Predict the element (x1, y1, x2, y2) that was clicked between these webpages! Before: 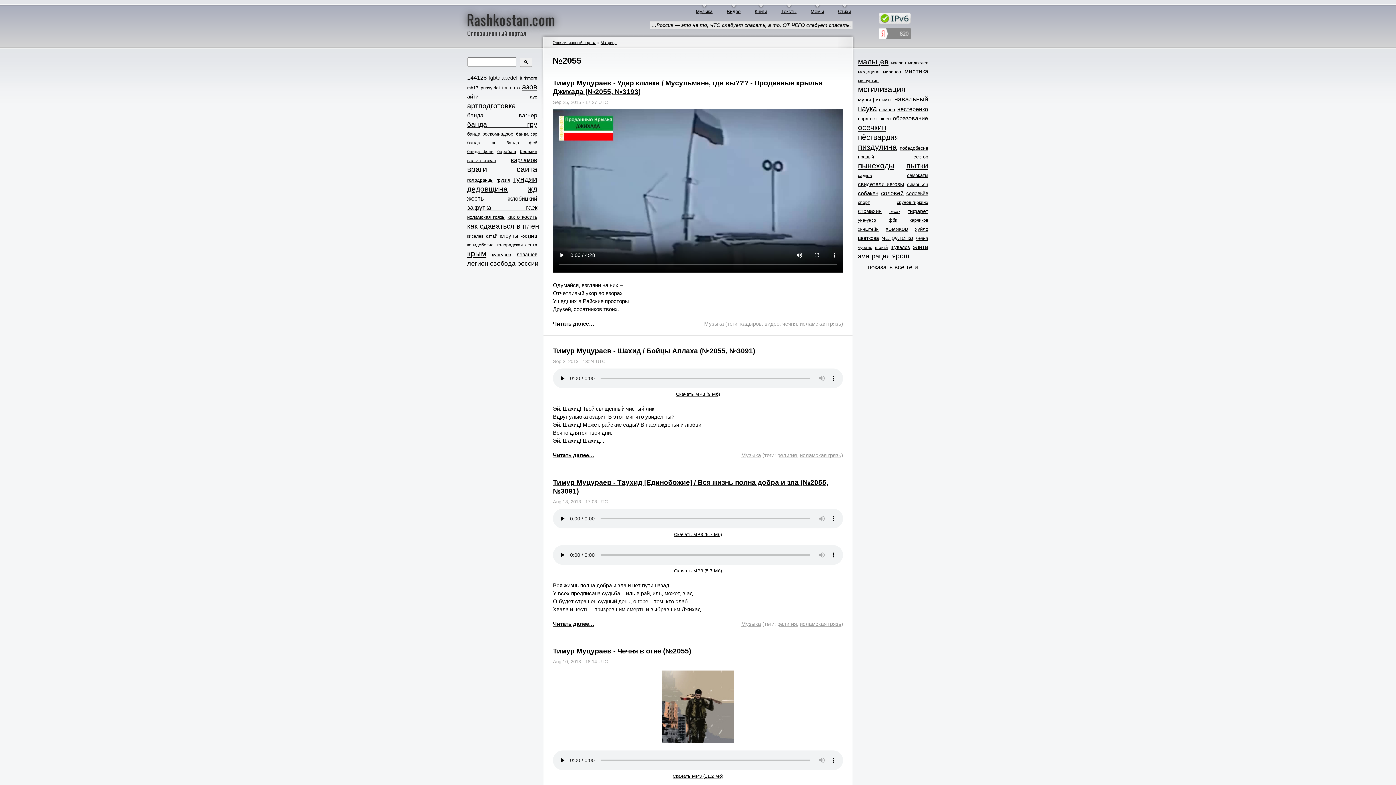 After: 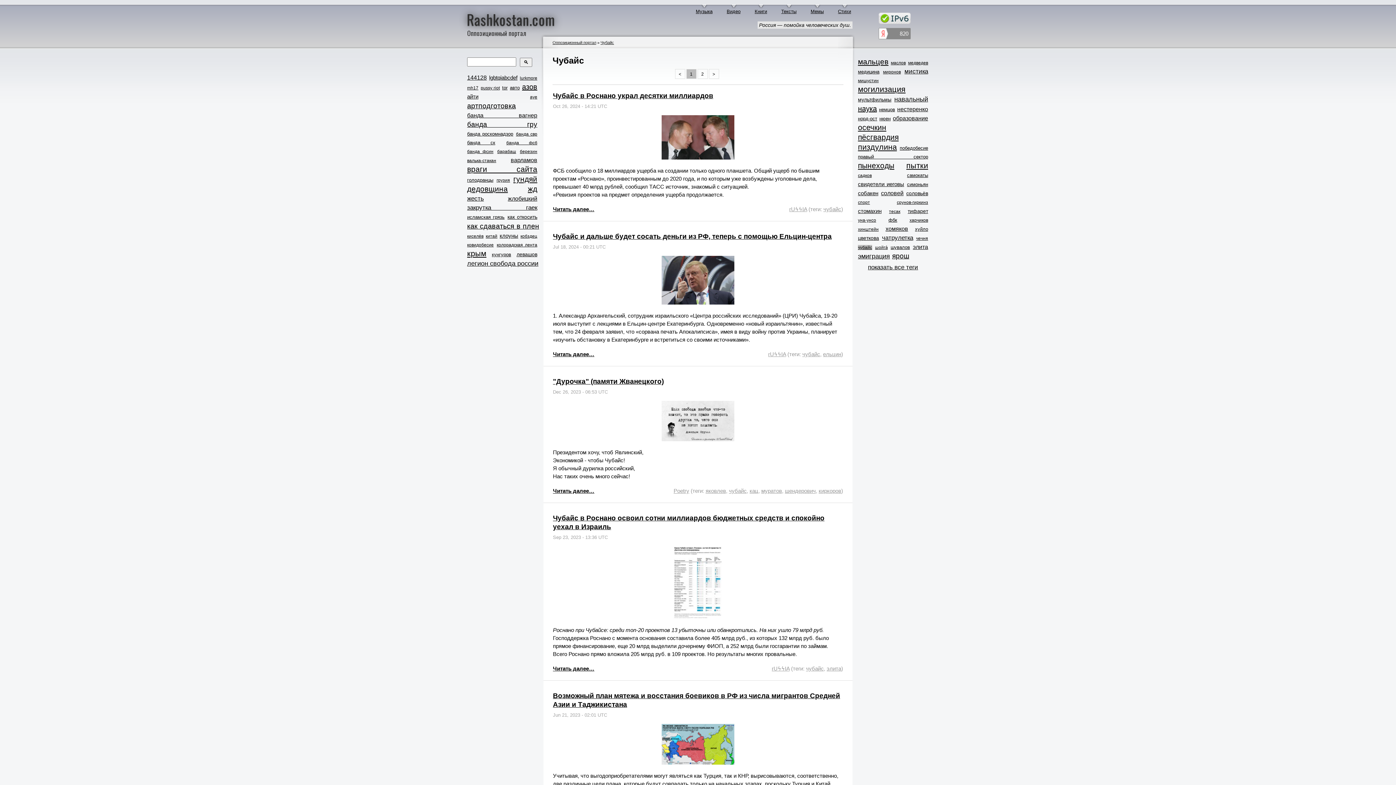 Action: bbox: (858, 244, 872, 250) label: чубайс